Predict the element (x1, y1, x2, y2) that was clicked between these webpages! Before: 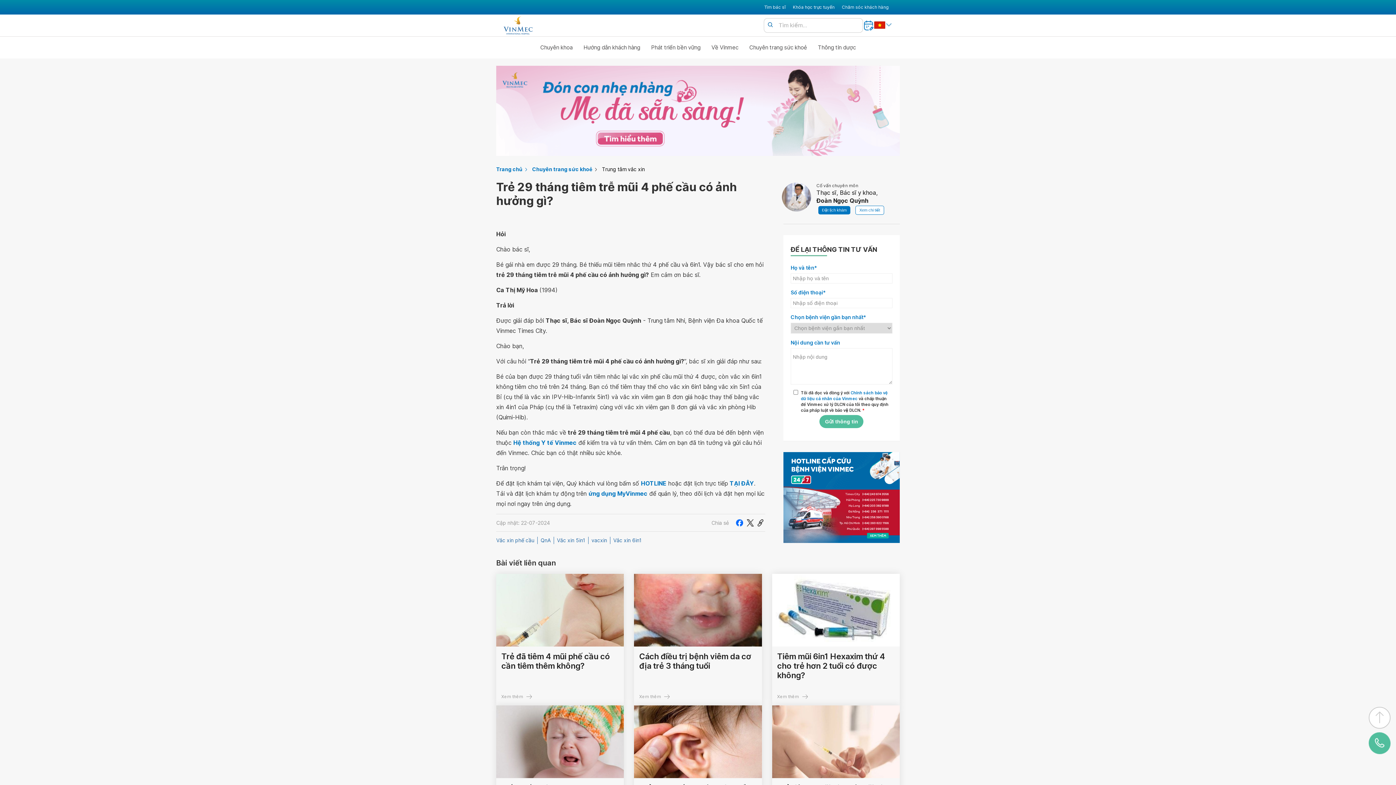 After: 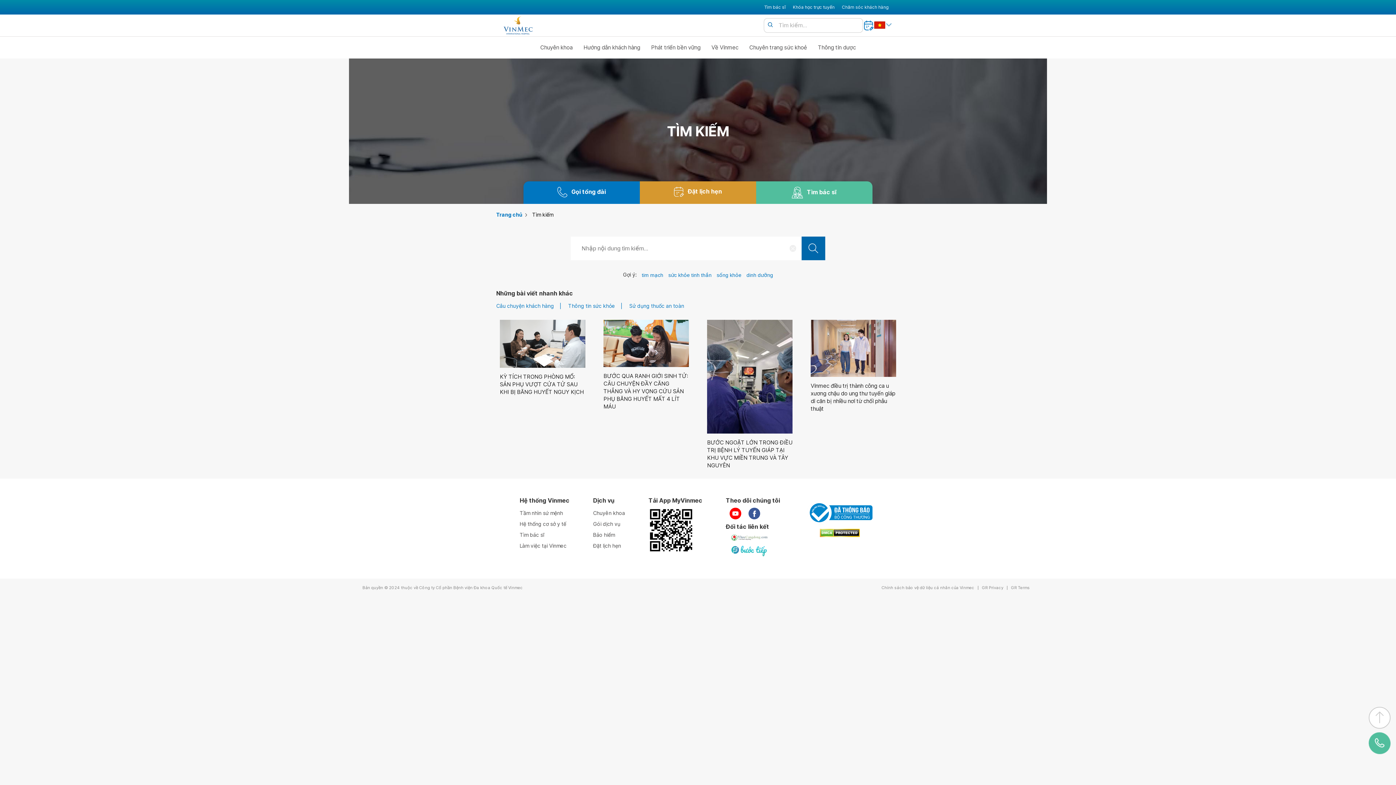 Action: bbox: (767, 21, 773, 28) label: Search